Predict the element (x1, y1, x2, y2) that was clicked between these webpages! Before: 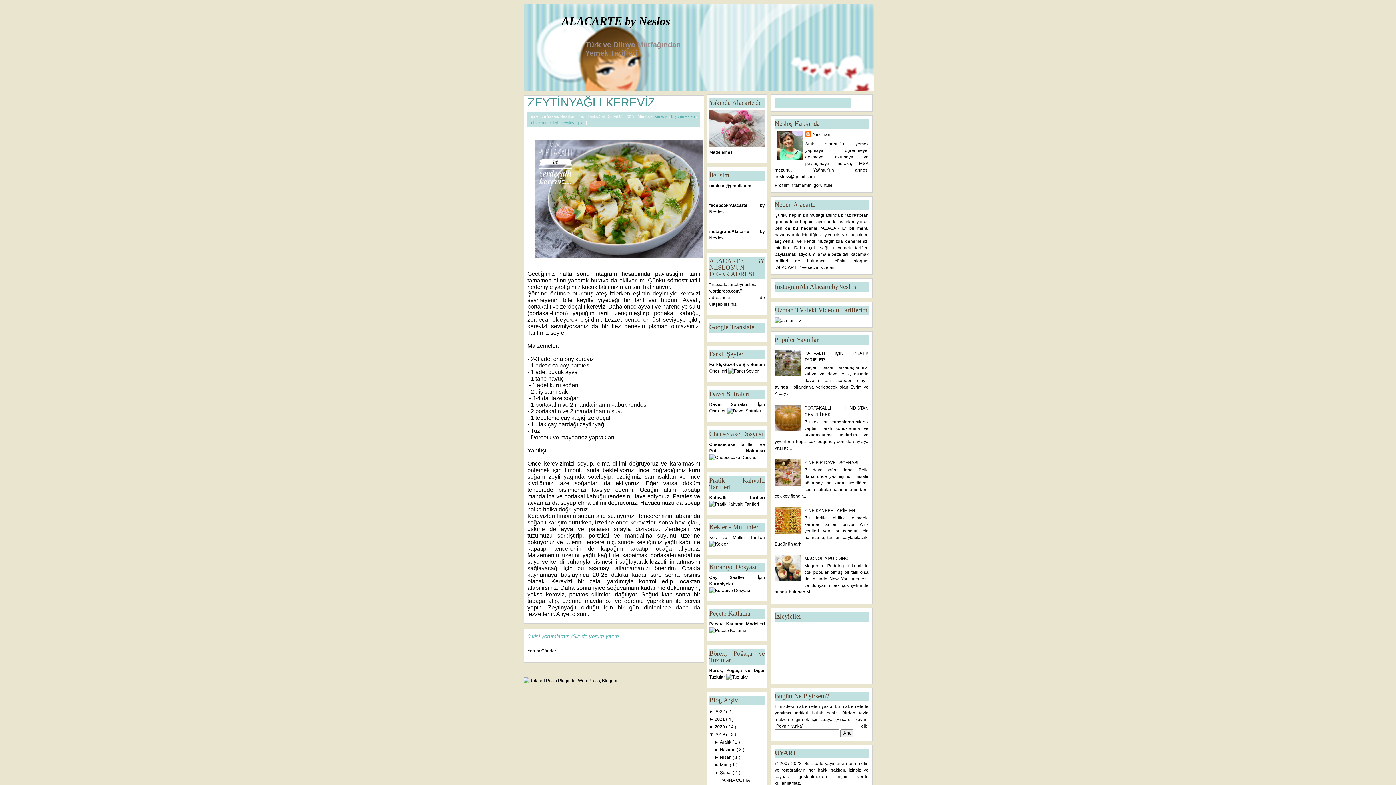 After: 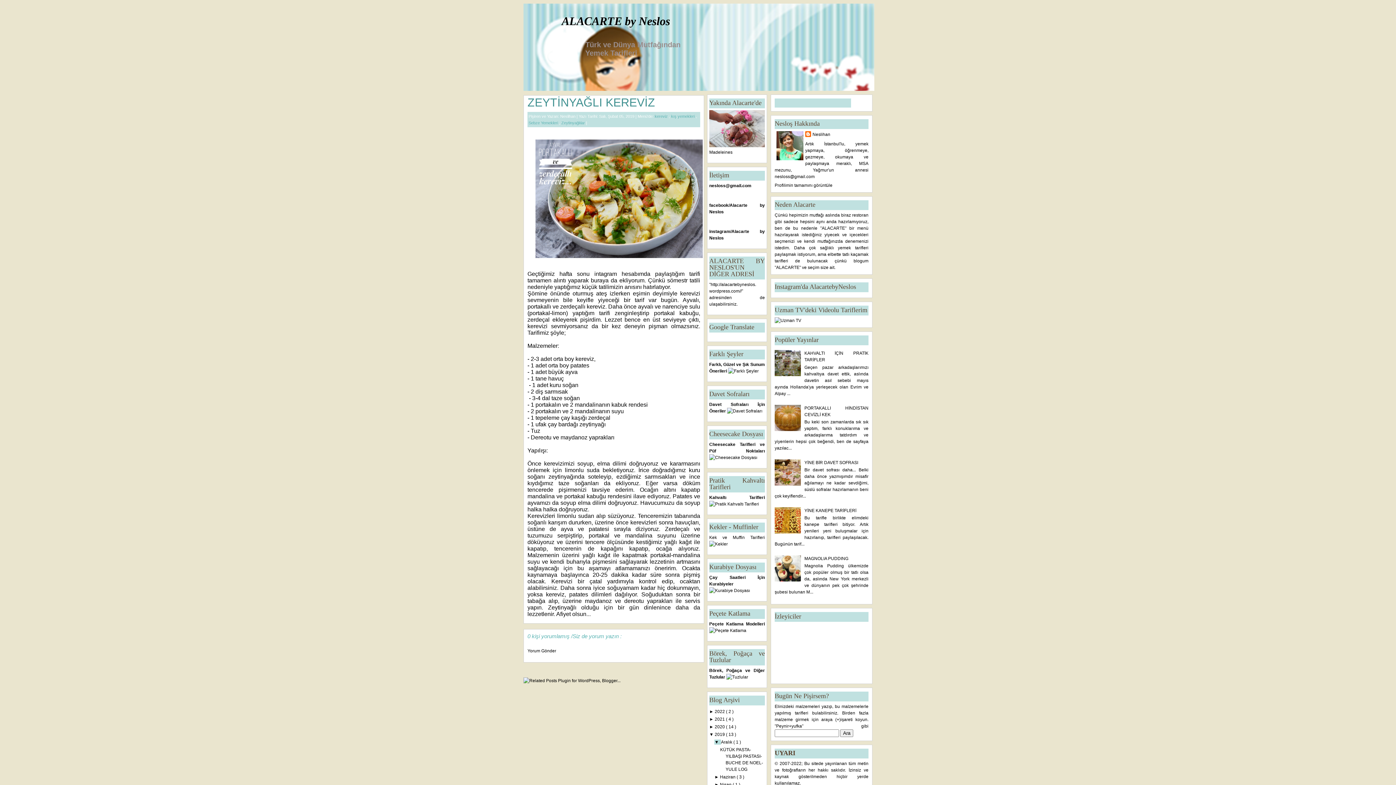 Action: bbox: (714, 740, 720, 745) label: ► 